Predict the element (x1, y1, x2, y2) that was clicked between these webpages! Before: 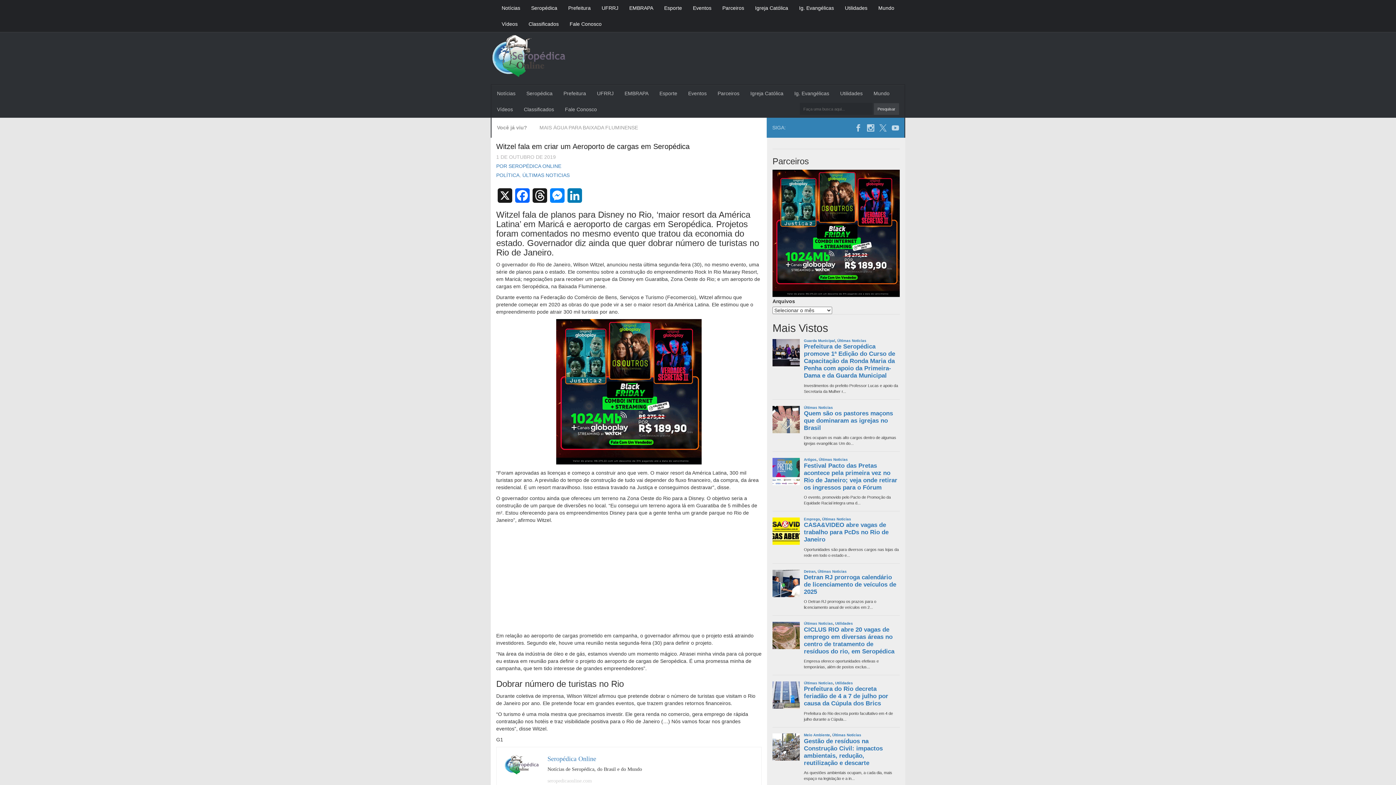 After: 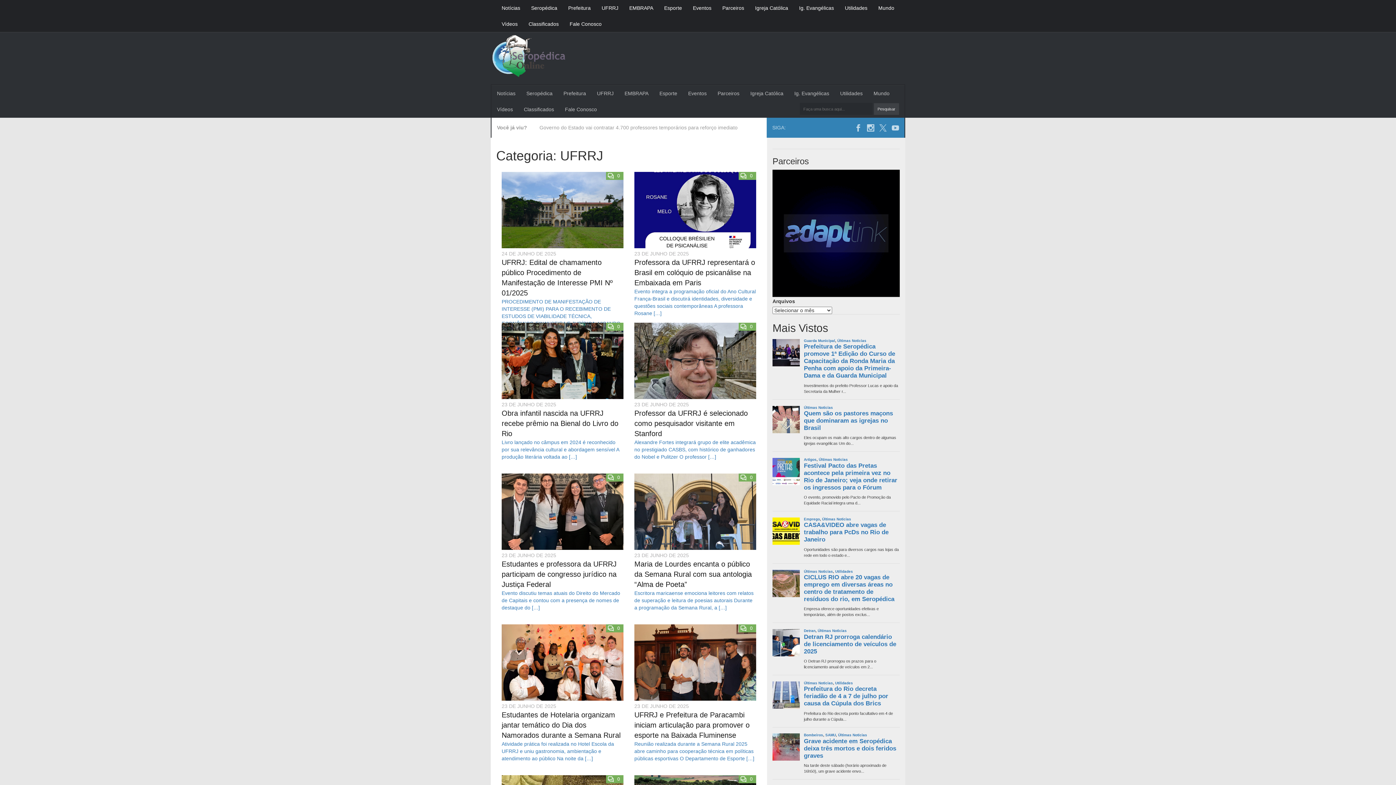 Action: bbox: (596, 0, 624, 16) label: UFRRJ